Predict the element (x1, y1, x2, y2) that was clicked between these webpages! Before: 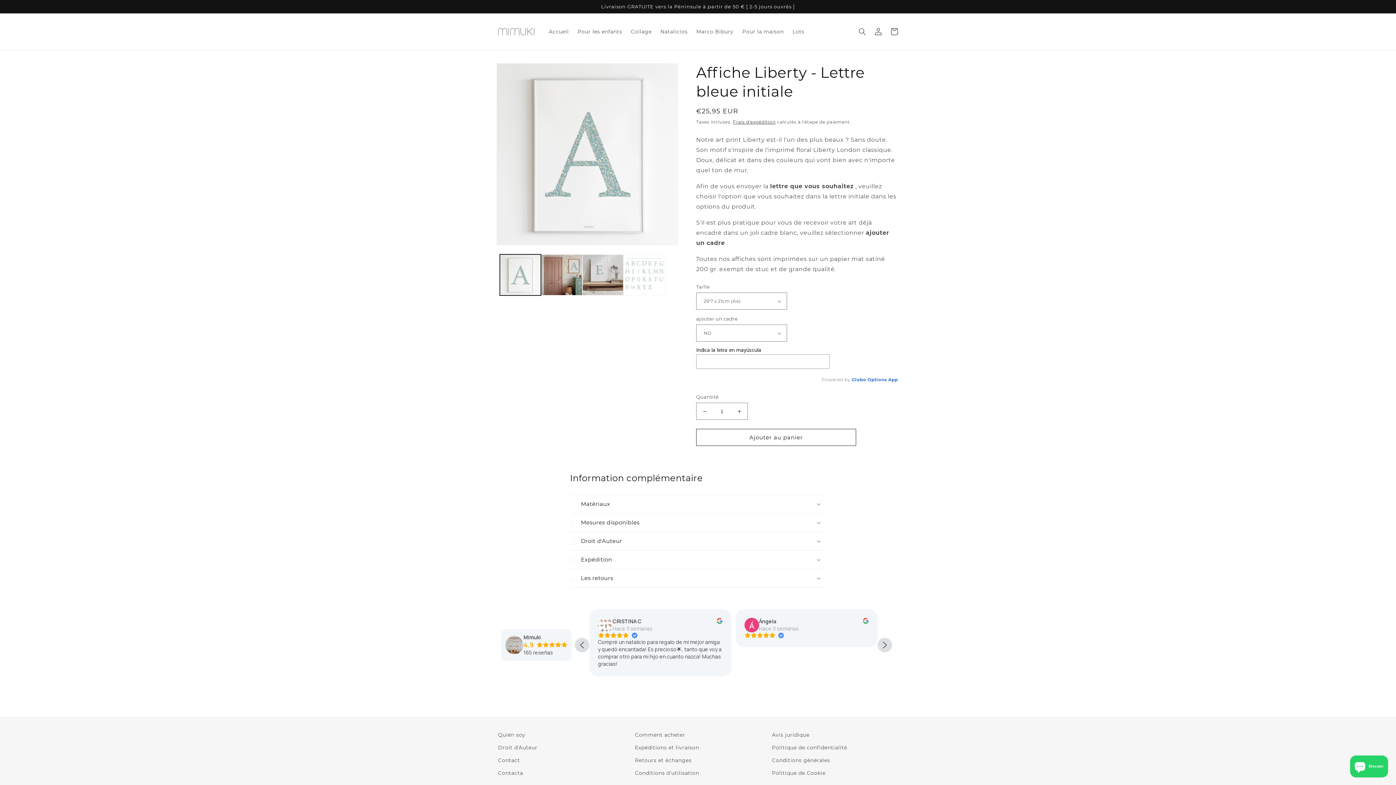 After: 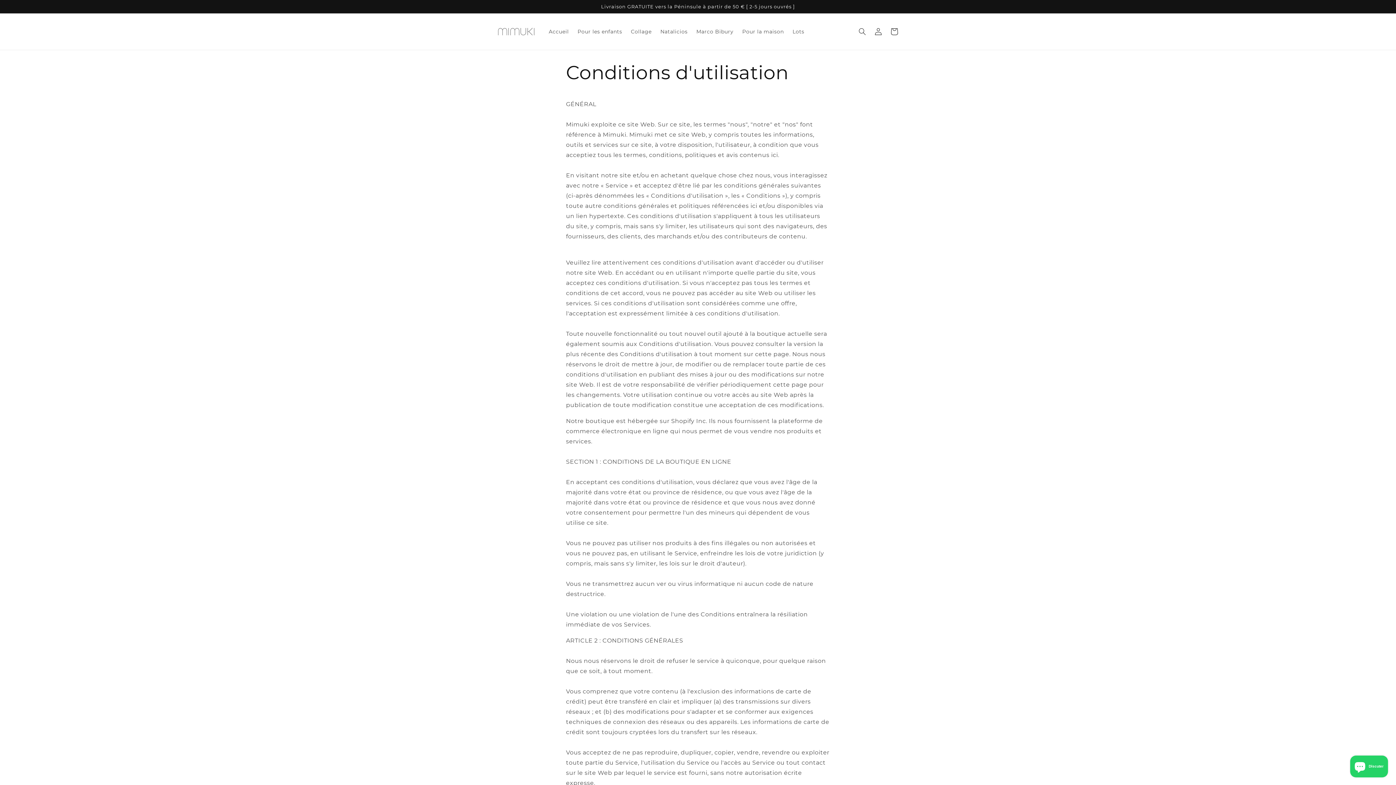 Action: label: Conditions générales bbox: (772, 754, 830, 767)